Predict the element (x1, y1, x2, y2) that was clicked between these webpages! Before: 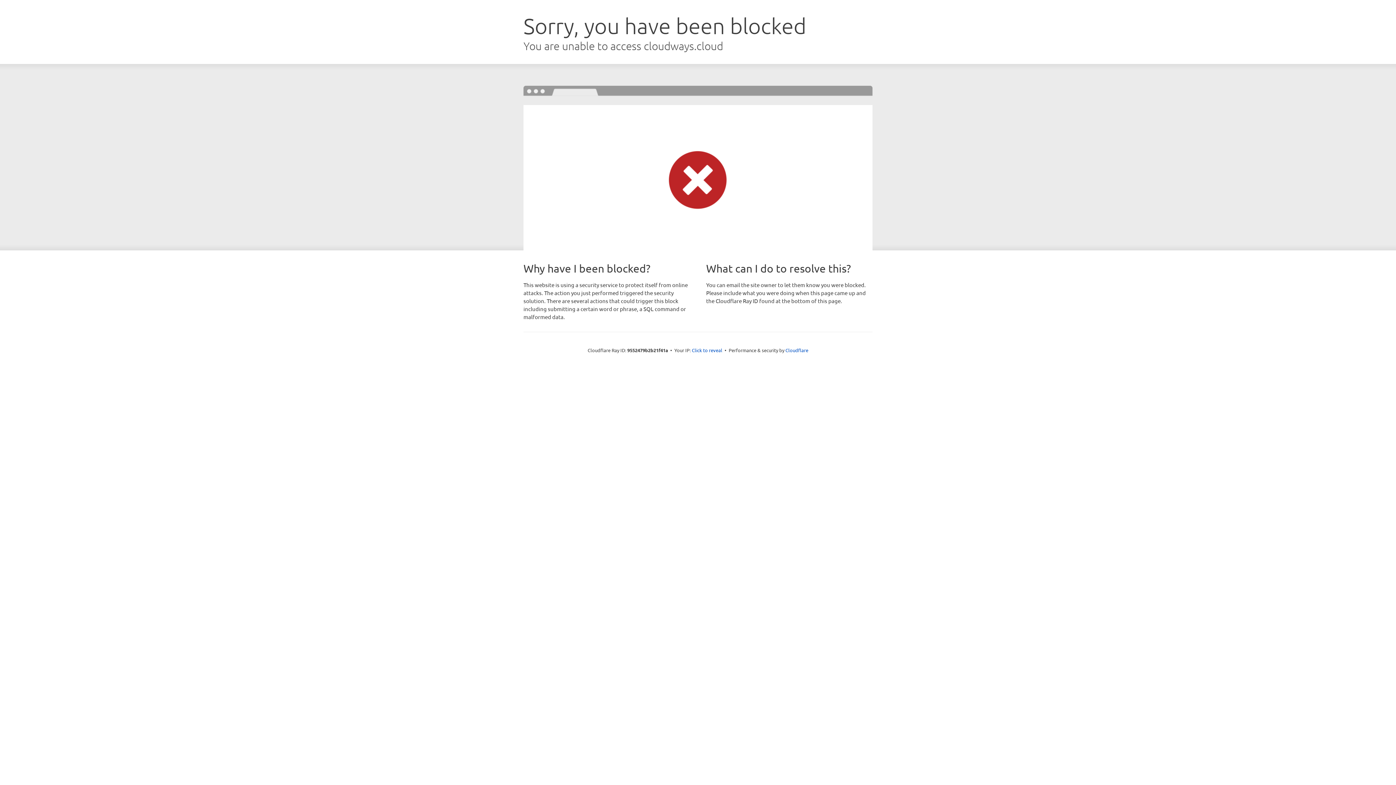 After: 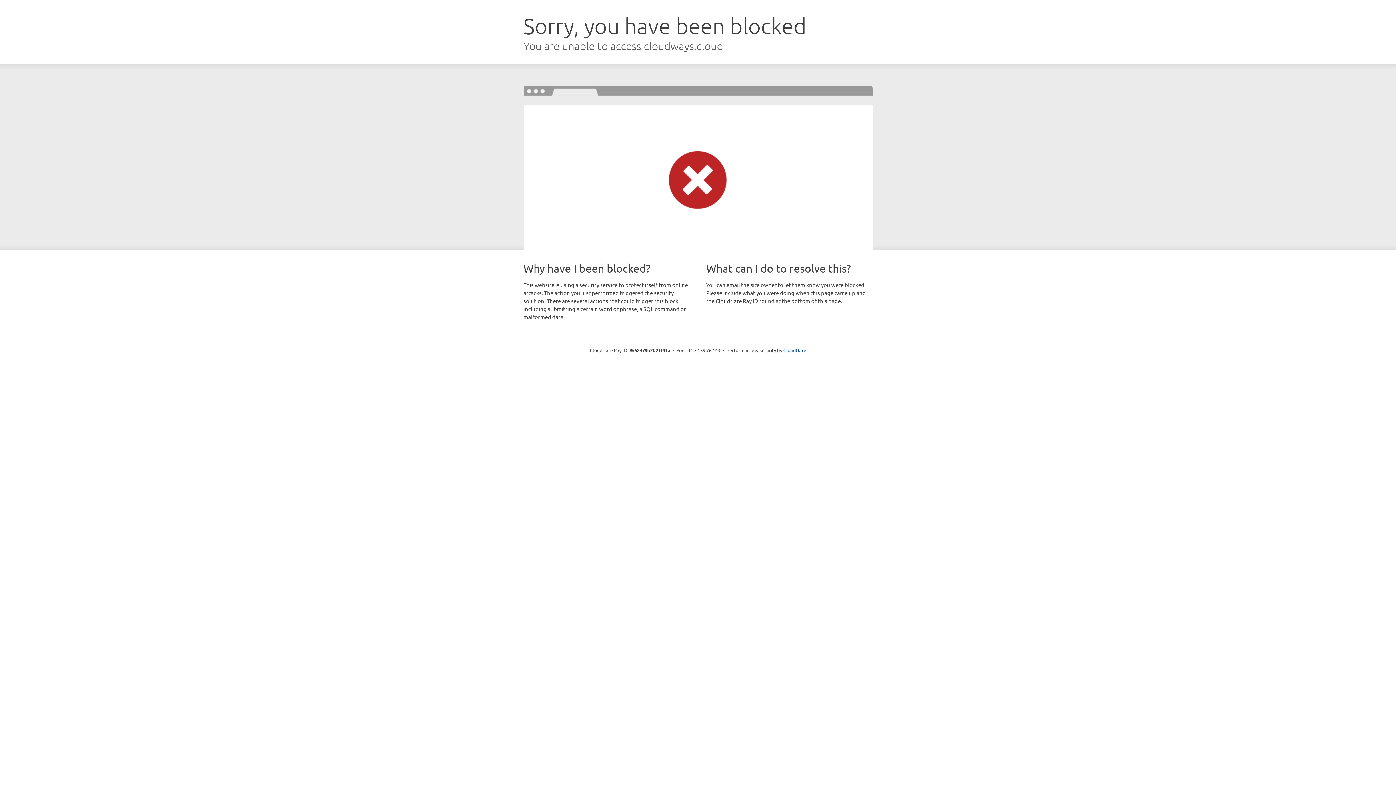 Action: bbox: (692, 346, 722, 353) label: Click to reveal